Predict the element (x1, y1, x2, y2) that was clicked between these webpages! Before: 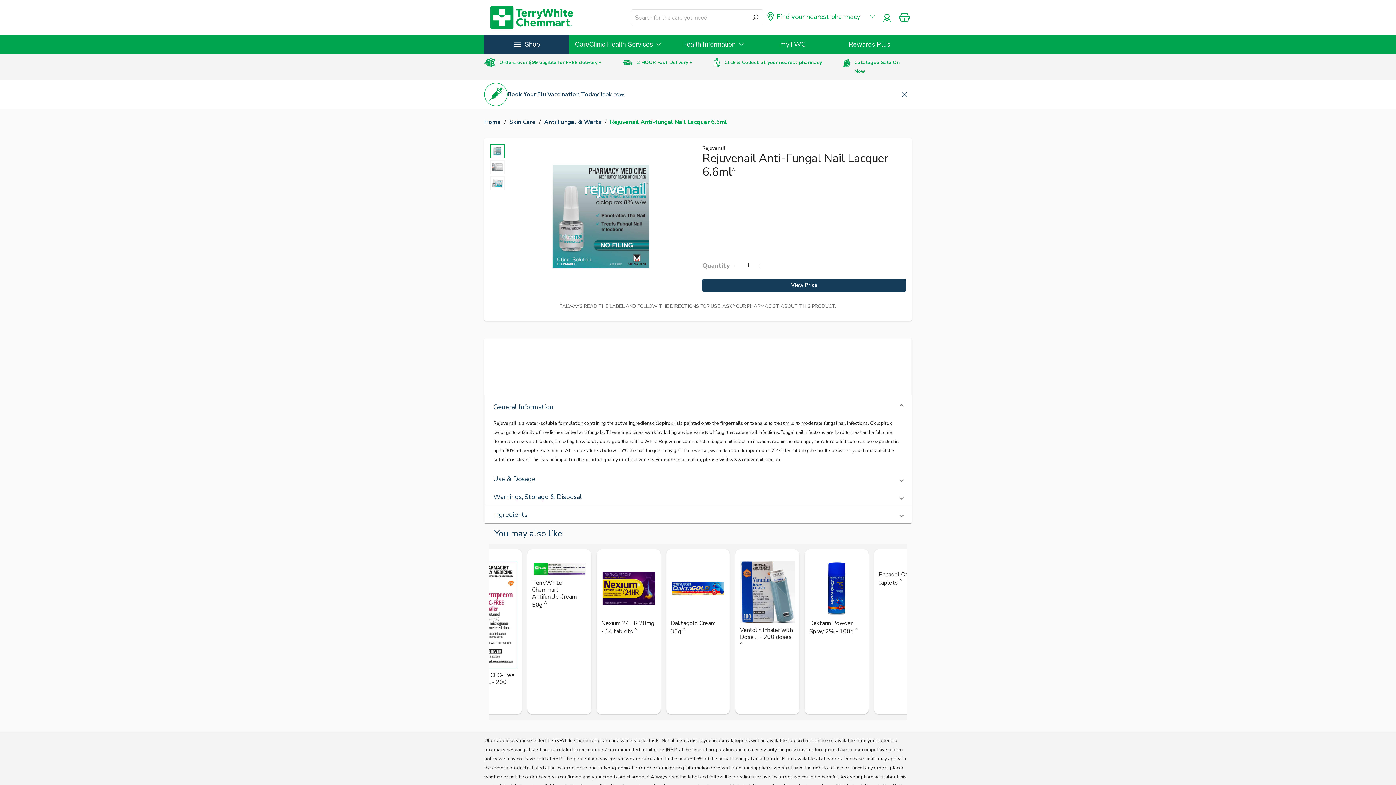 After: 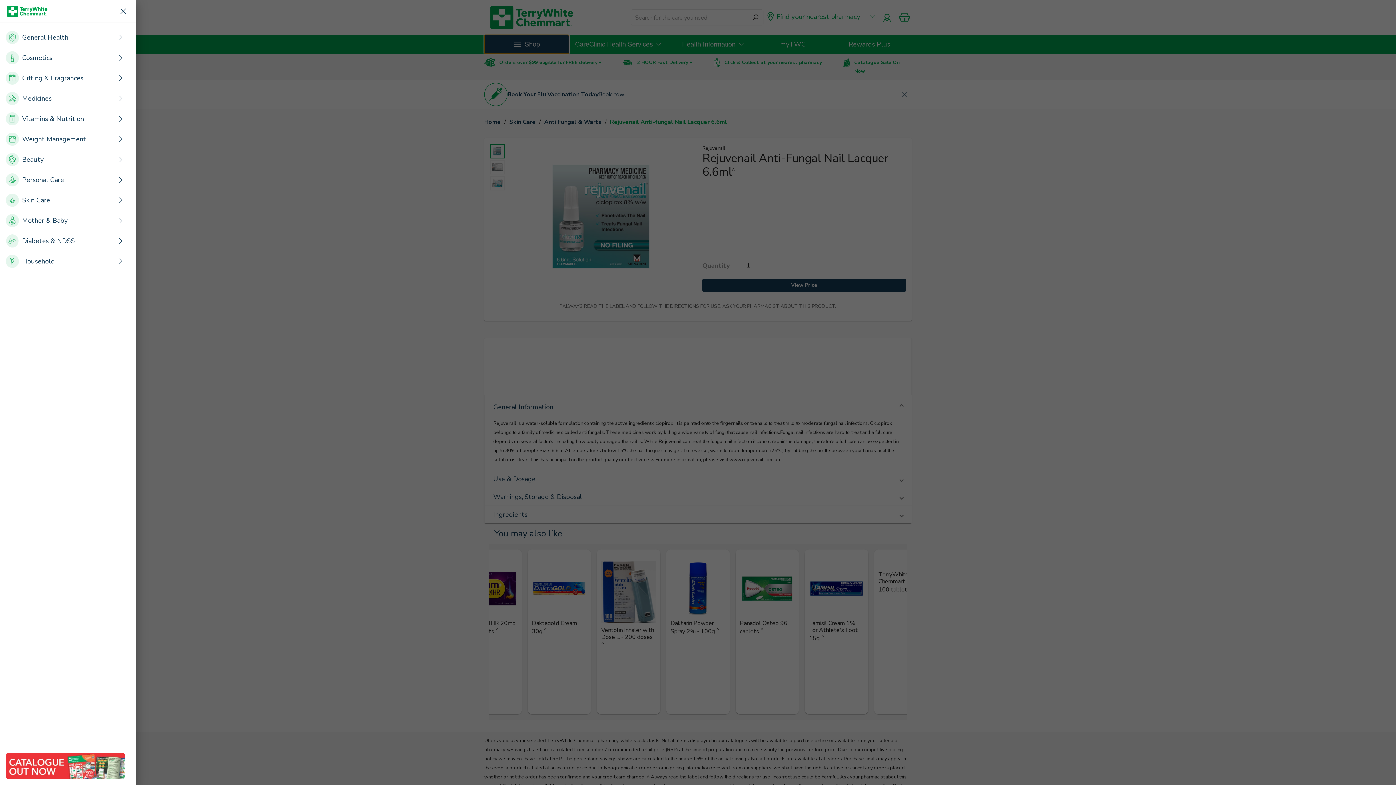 Action: bbox: (484, 34, 569, 53) label: Shop